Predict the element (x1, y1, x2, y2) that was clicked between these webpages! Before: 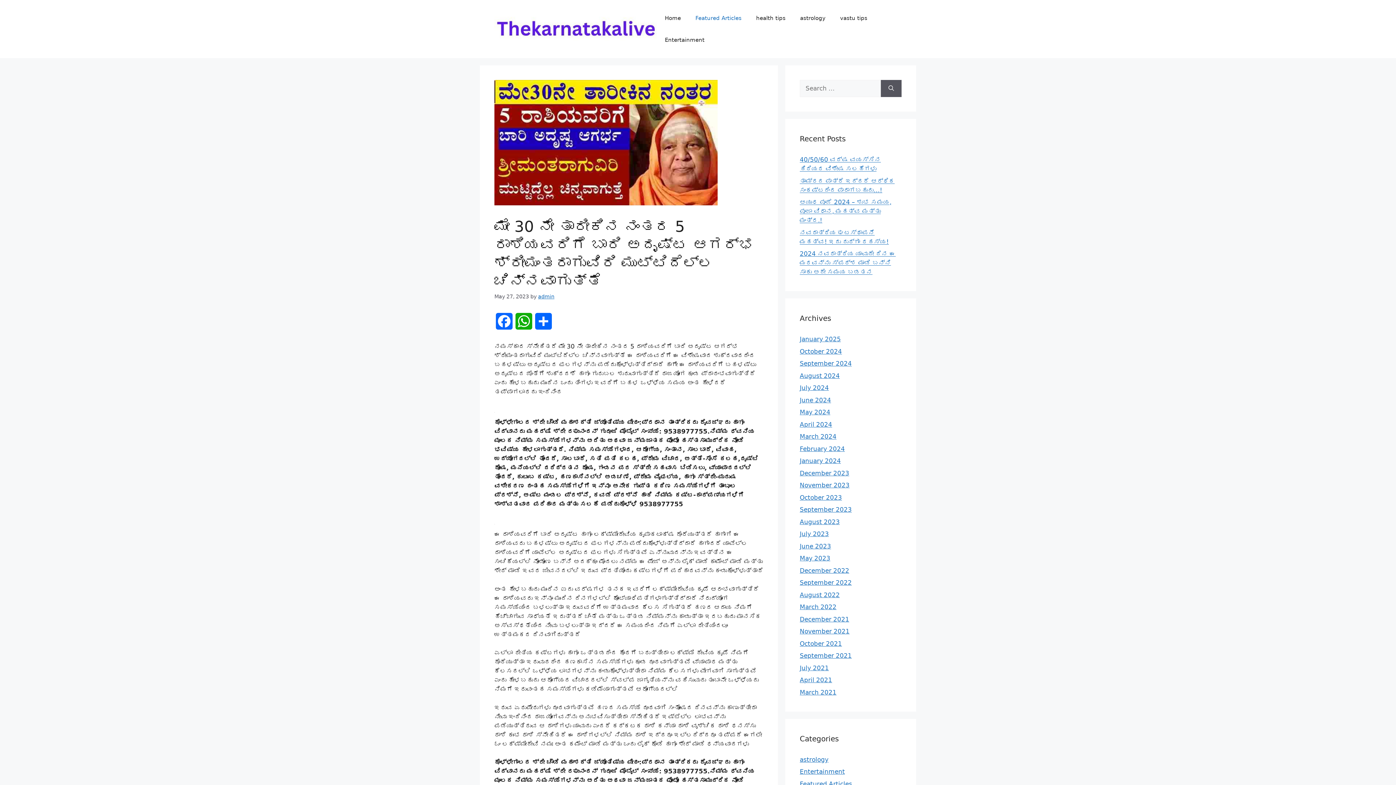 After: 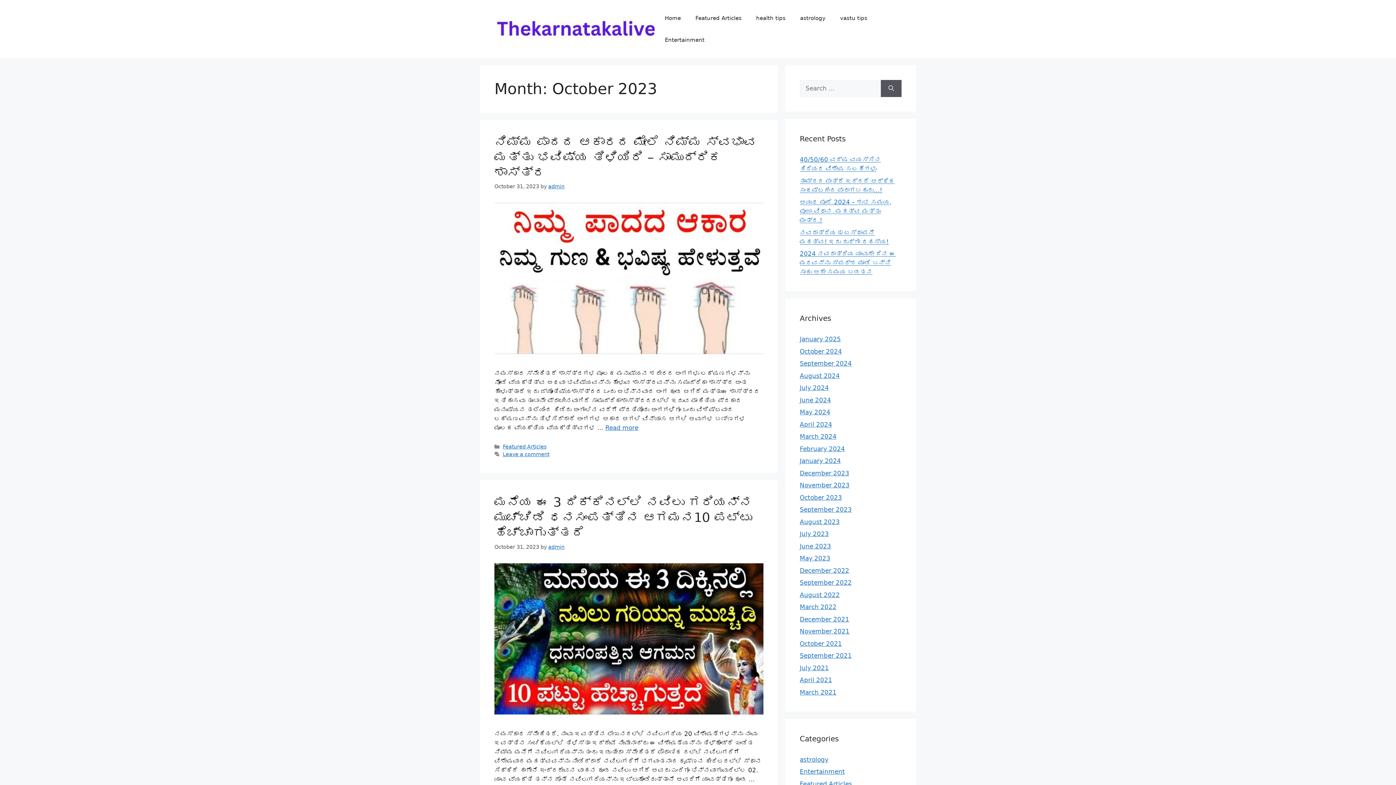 Action: label: October 2023 bbox: (800, 494, 842, 501)